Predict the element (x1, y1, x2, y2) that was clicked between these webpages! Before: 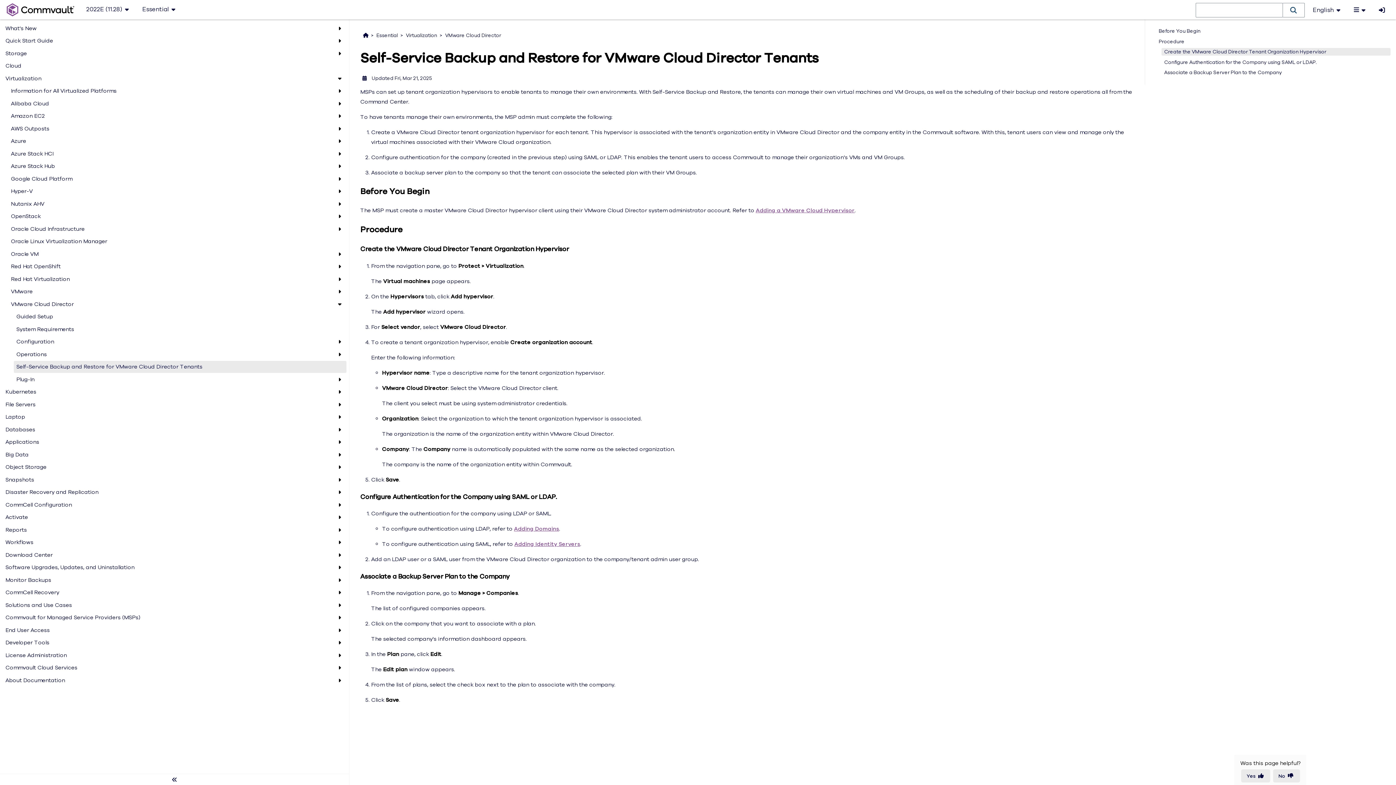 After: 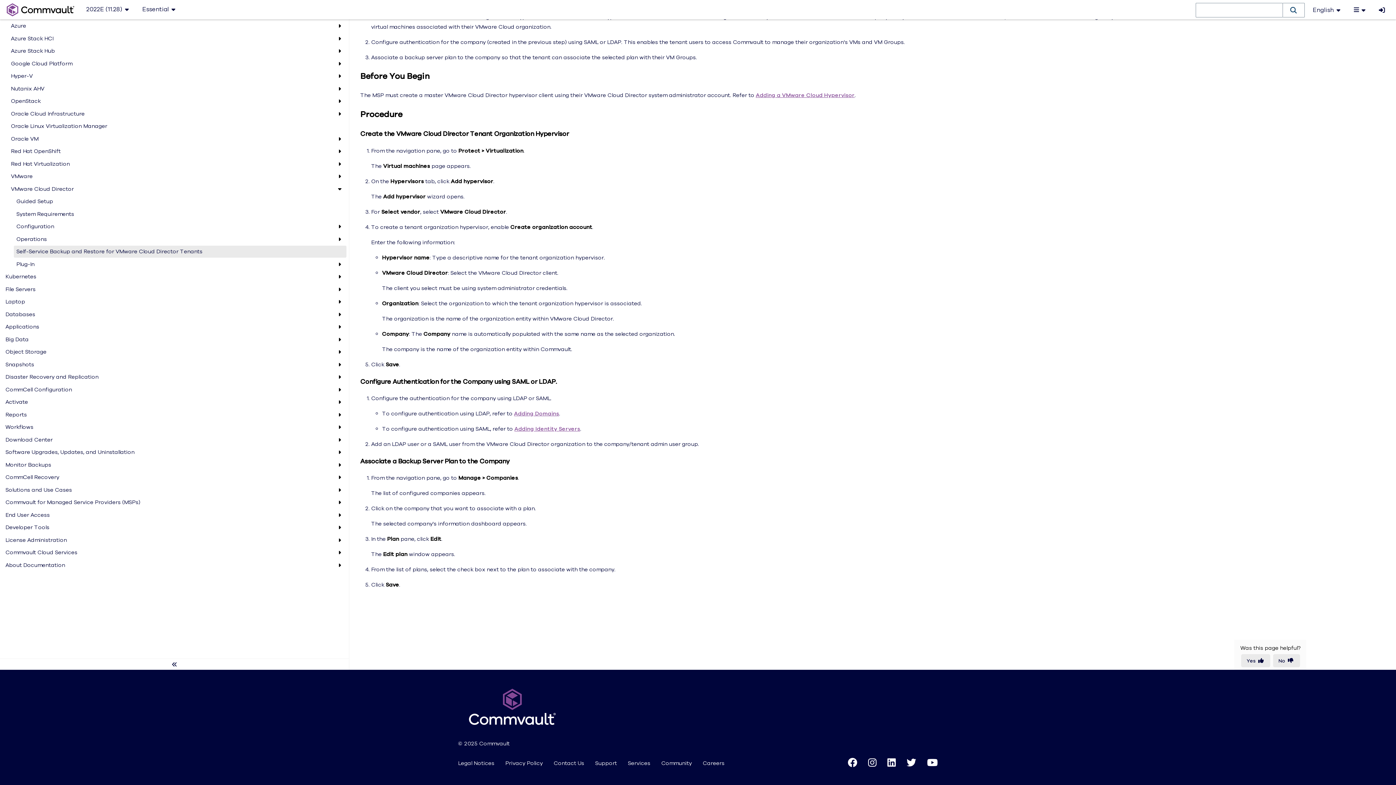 Action: label: Create the VMware Cloud Director Tenant Organization Hypervisor bbox: (1161, 48, 1390, 55)